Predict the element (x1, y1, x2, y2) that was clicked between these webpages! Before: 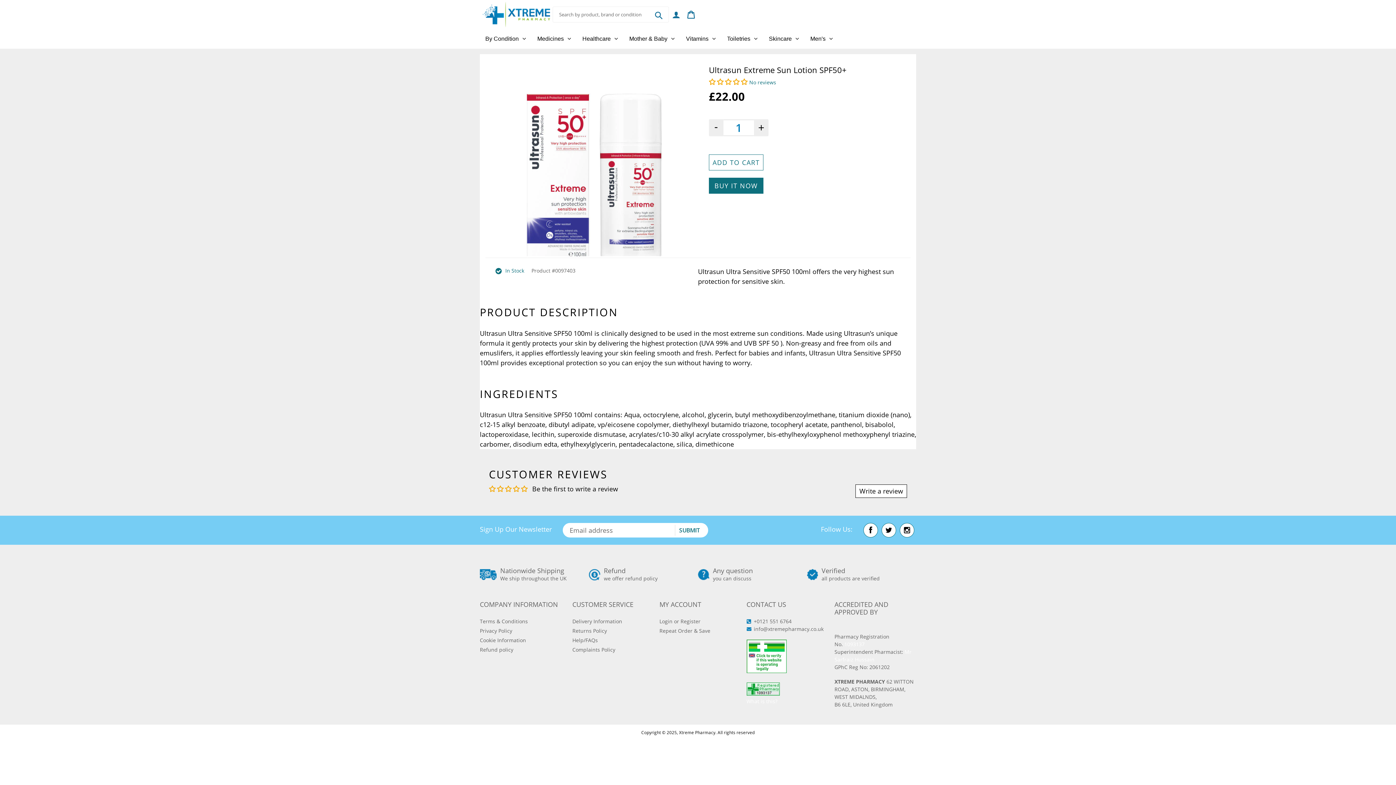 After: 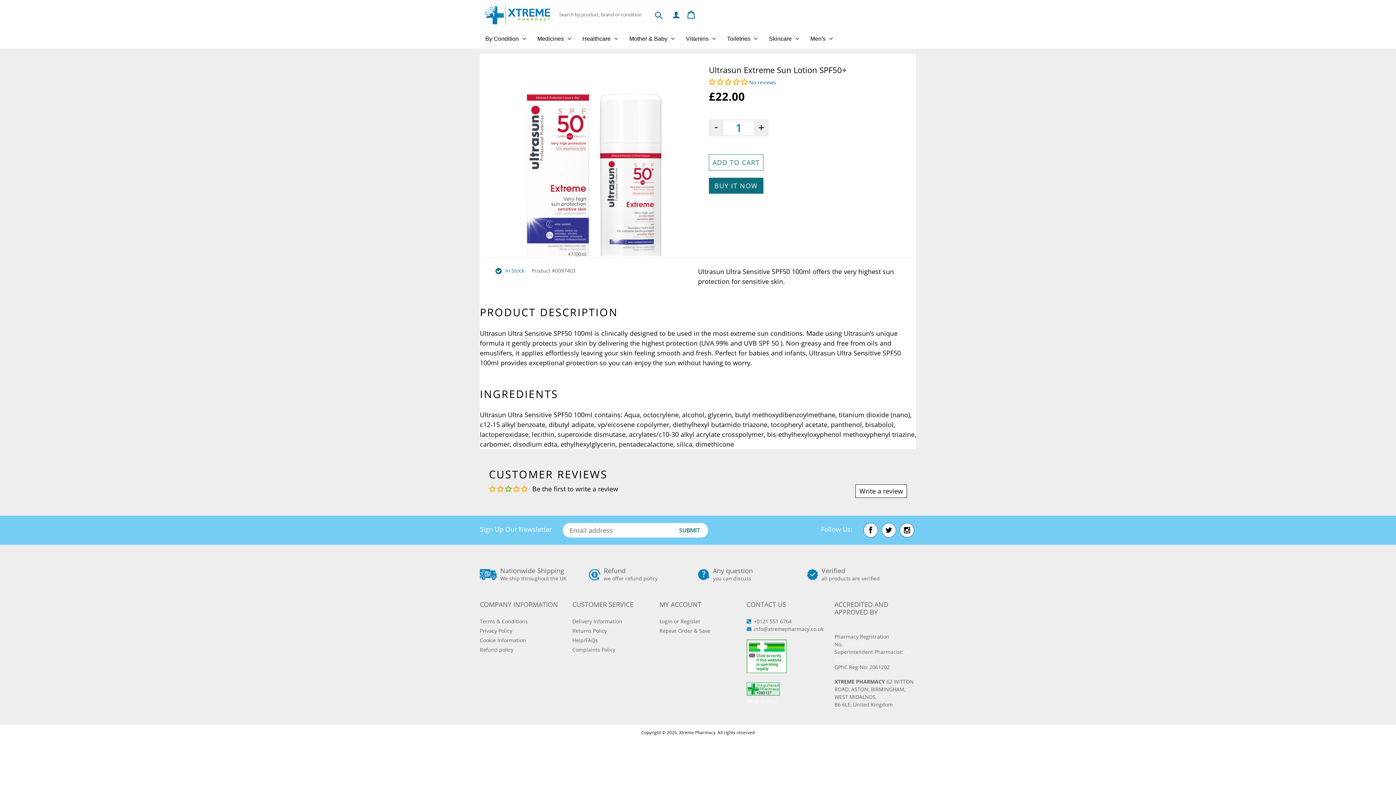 Action: bbox: (505, 486, 513, 492)